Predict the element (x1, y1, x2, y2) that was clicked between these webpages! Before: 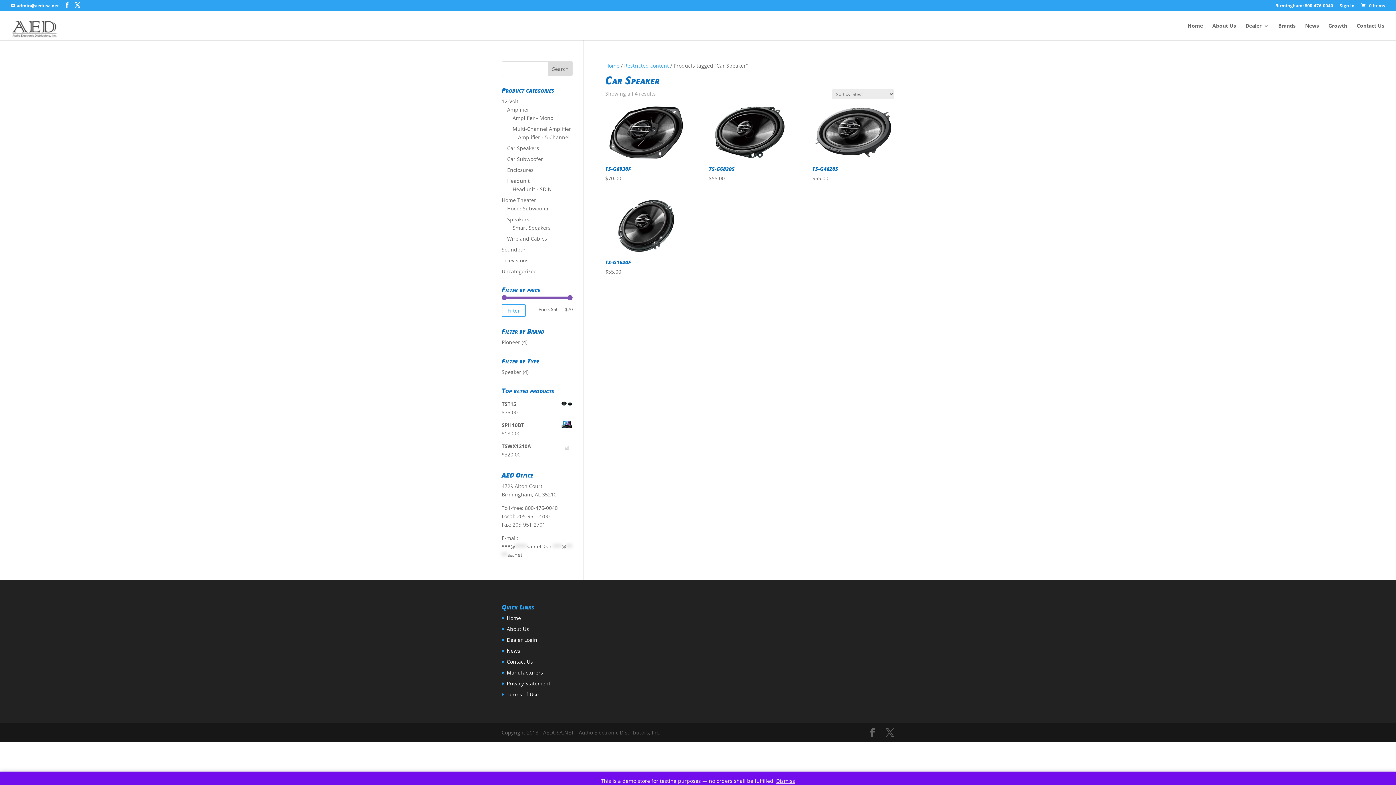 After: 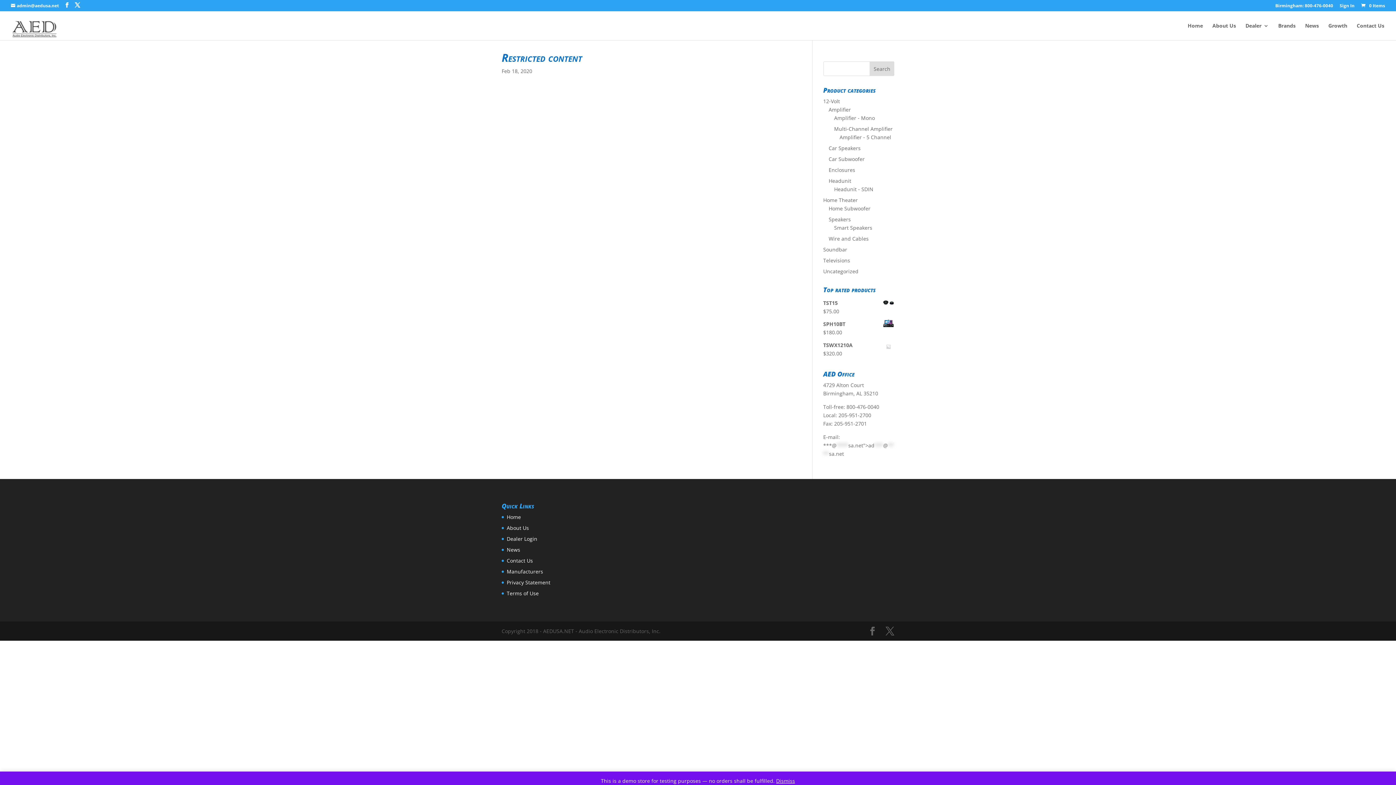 Action: label: Restricted content bbox: (624, 62, 669, 69)